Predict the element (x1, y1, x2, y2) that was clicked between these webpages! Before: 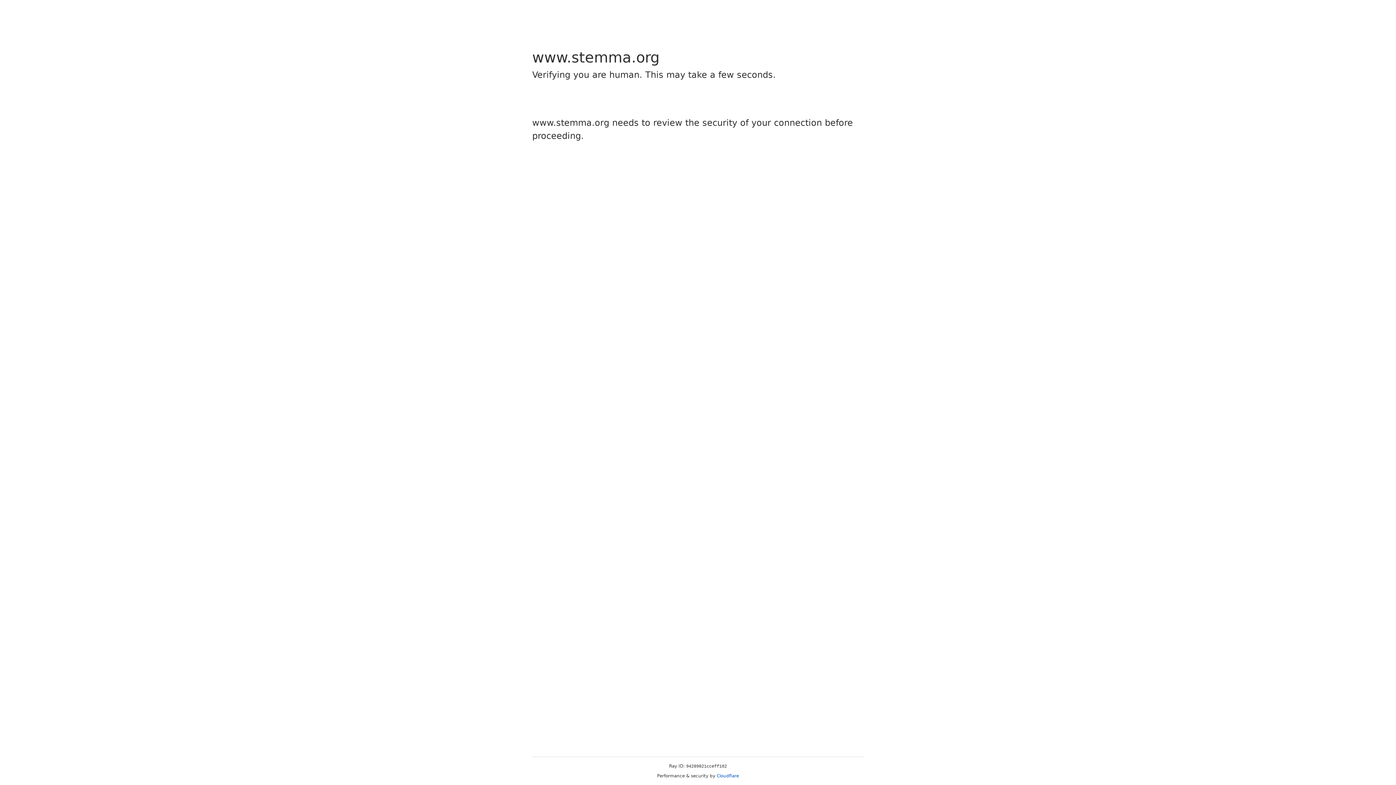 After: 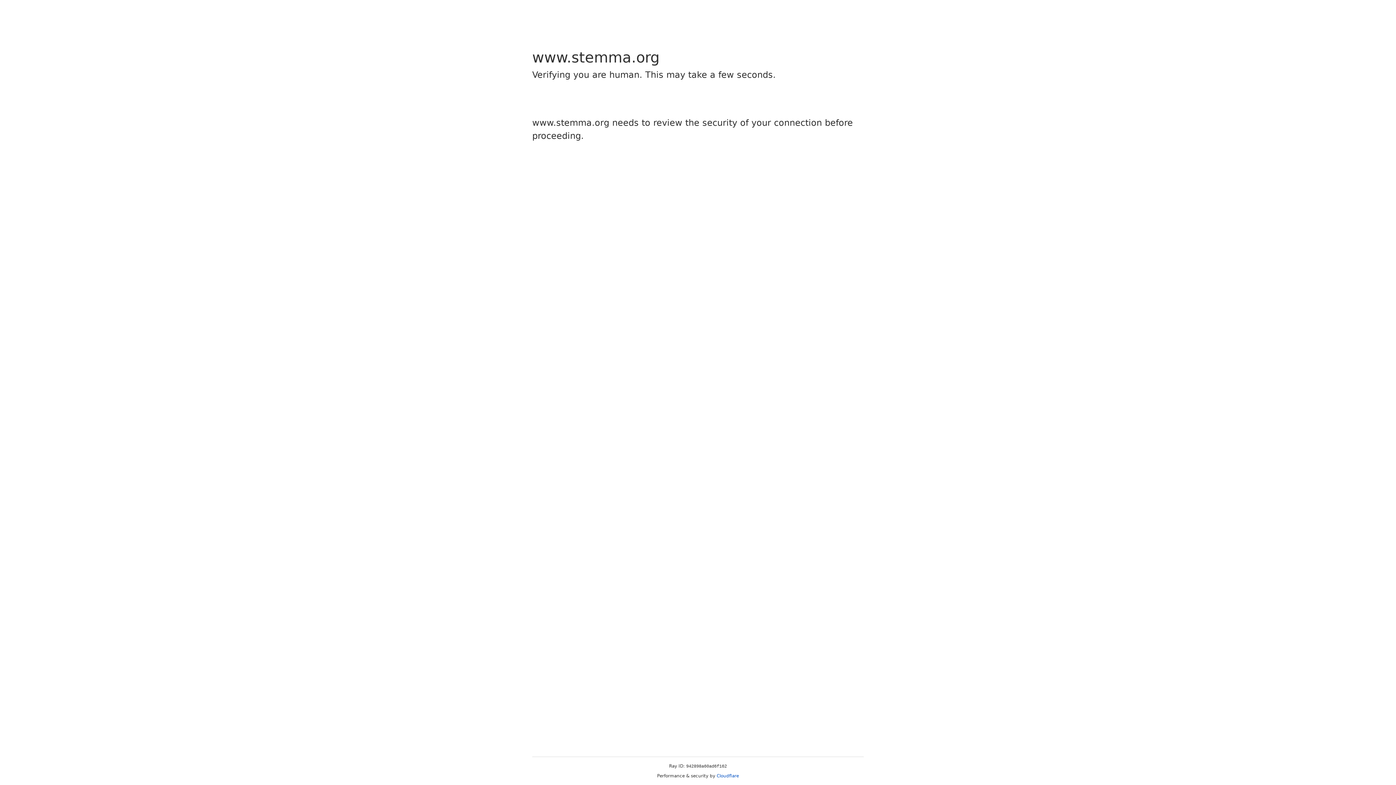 Action: label: Cloudflare bbox: (716, 773, 739, 778)